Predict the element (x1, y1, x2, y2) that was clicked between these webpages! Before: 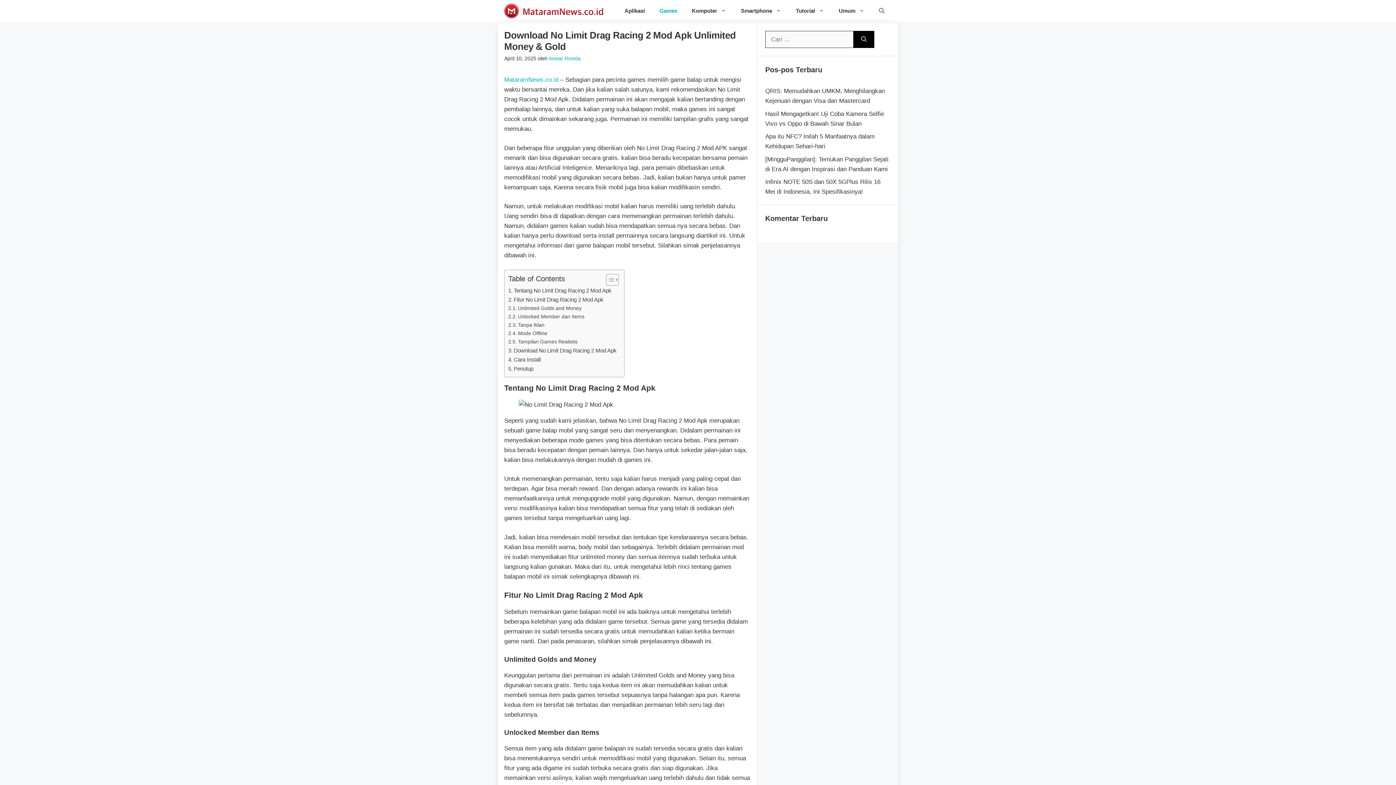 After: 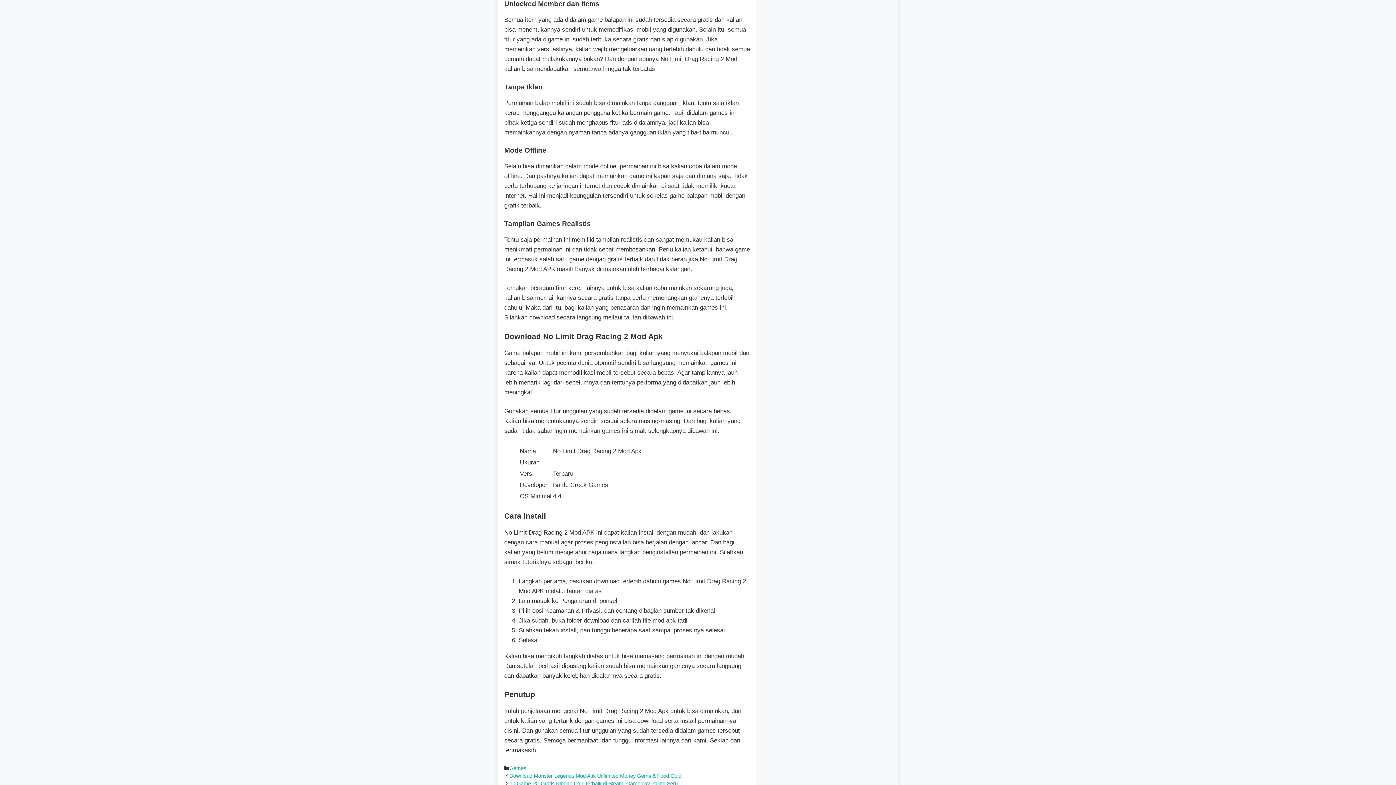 Action: label: Unlocked Member dan Items bbox: (508, 312, 584, 320)